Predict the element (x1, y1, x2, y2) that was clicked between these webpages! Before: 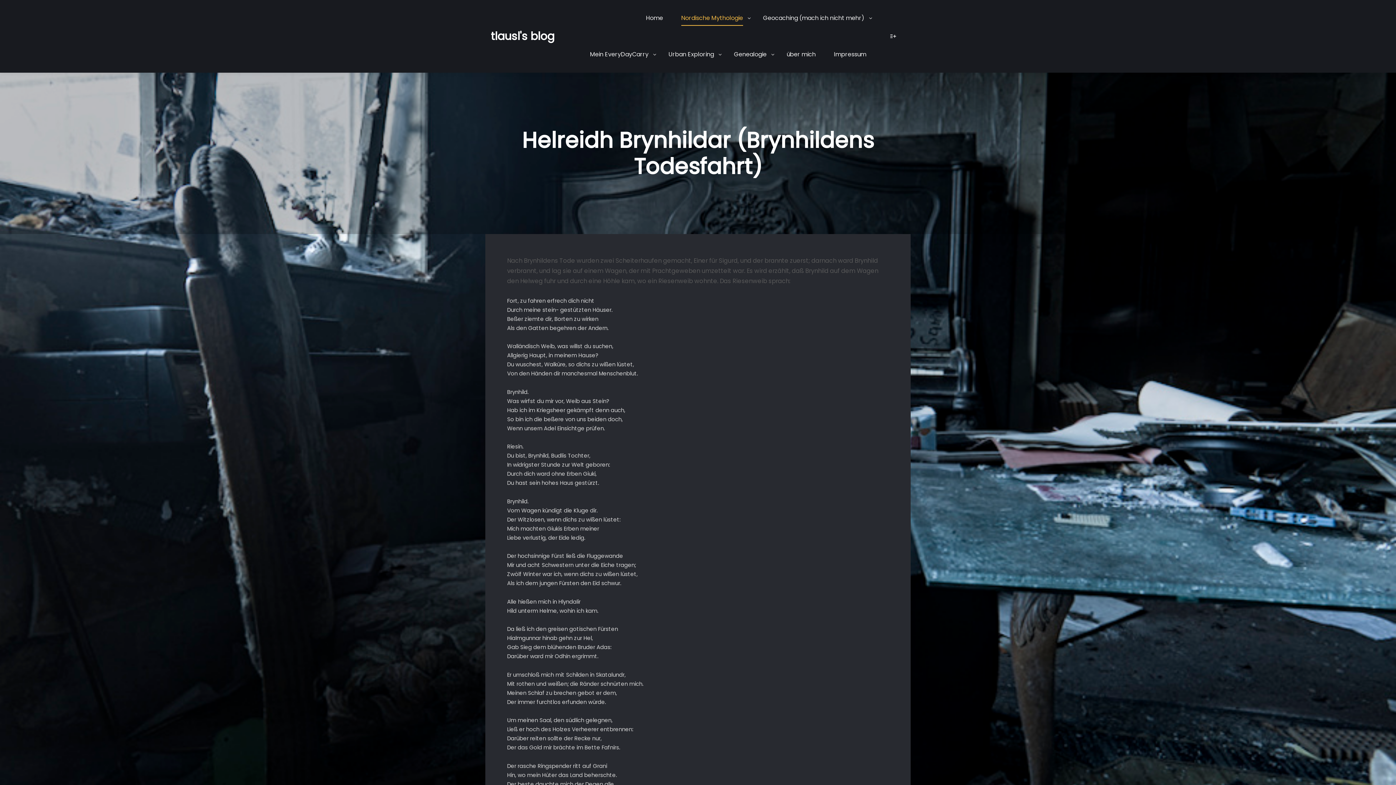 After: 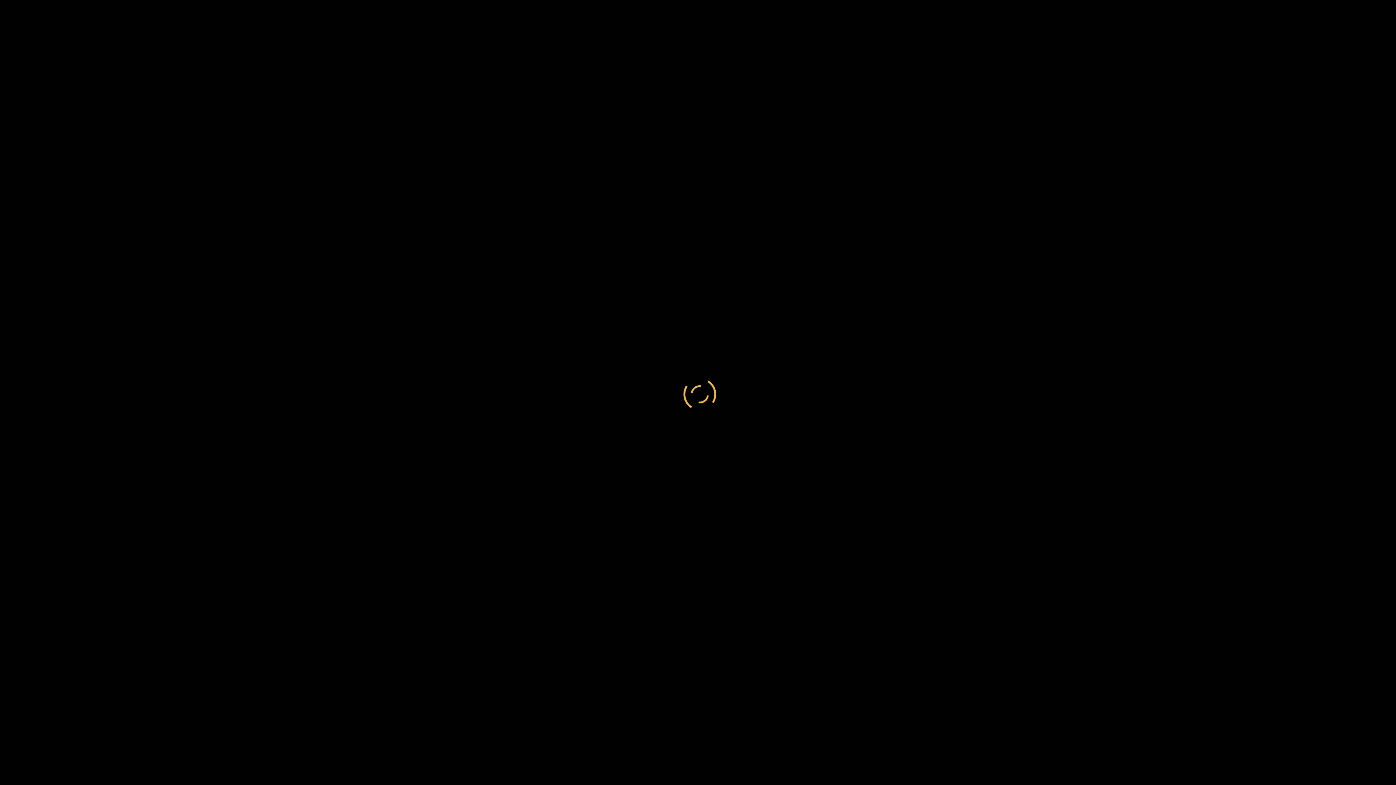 Action: bbox: (637, 0, 672, 36) label: Home